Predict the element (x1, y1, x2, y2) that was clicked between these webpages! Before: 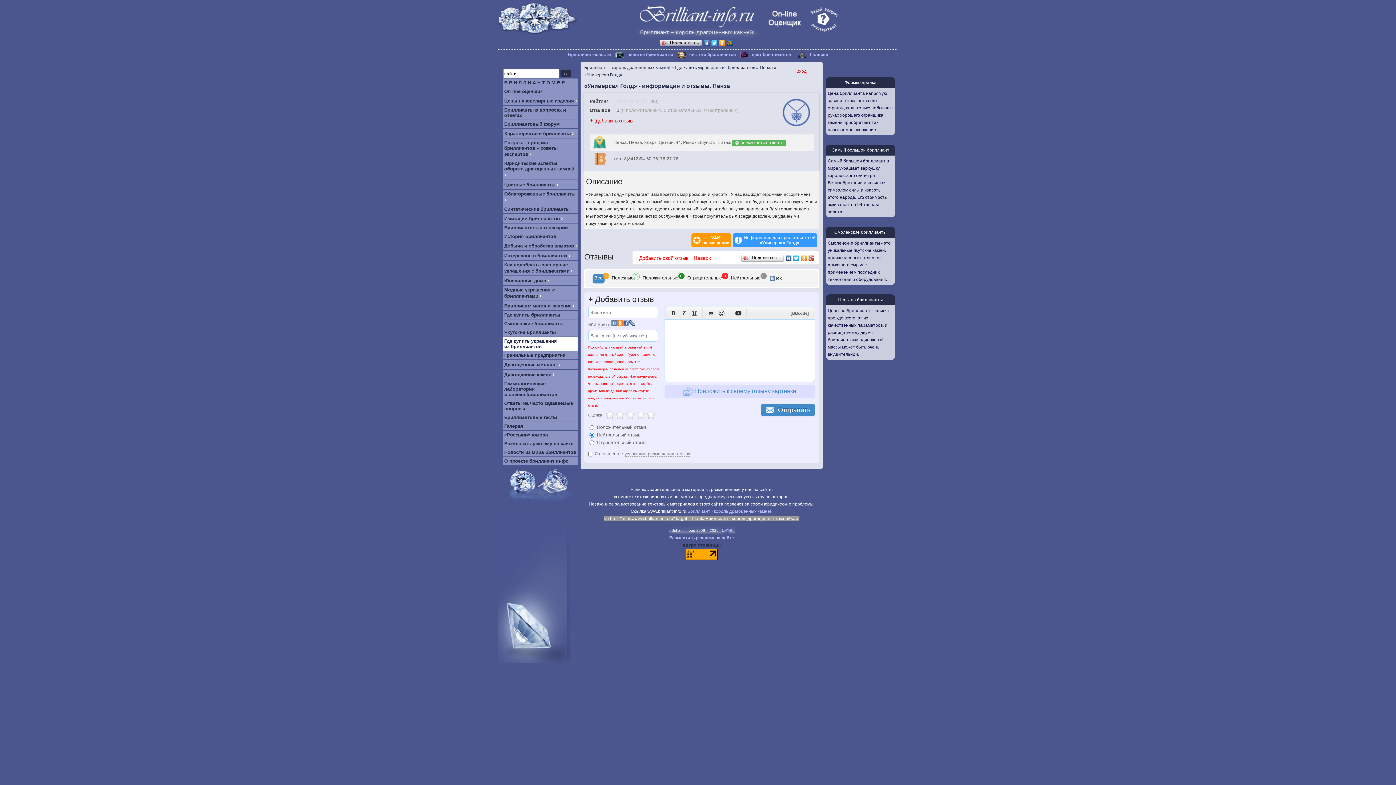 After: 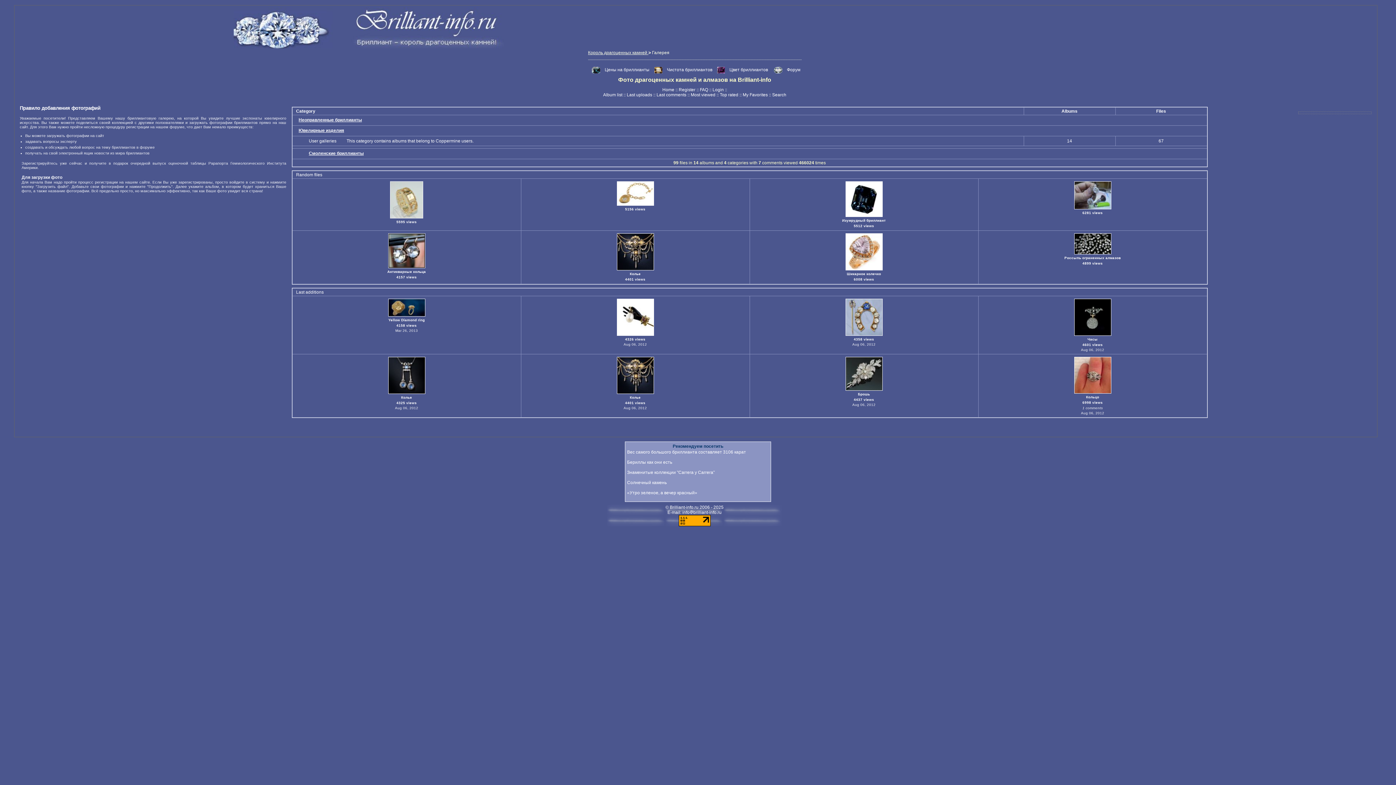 Action: label: Галерея bbox: (810, 52, 828, 57)